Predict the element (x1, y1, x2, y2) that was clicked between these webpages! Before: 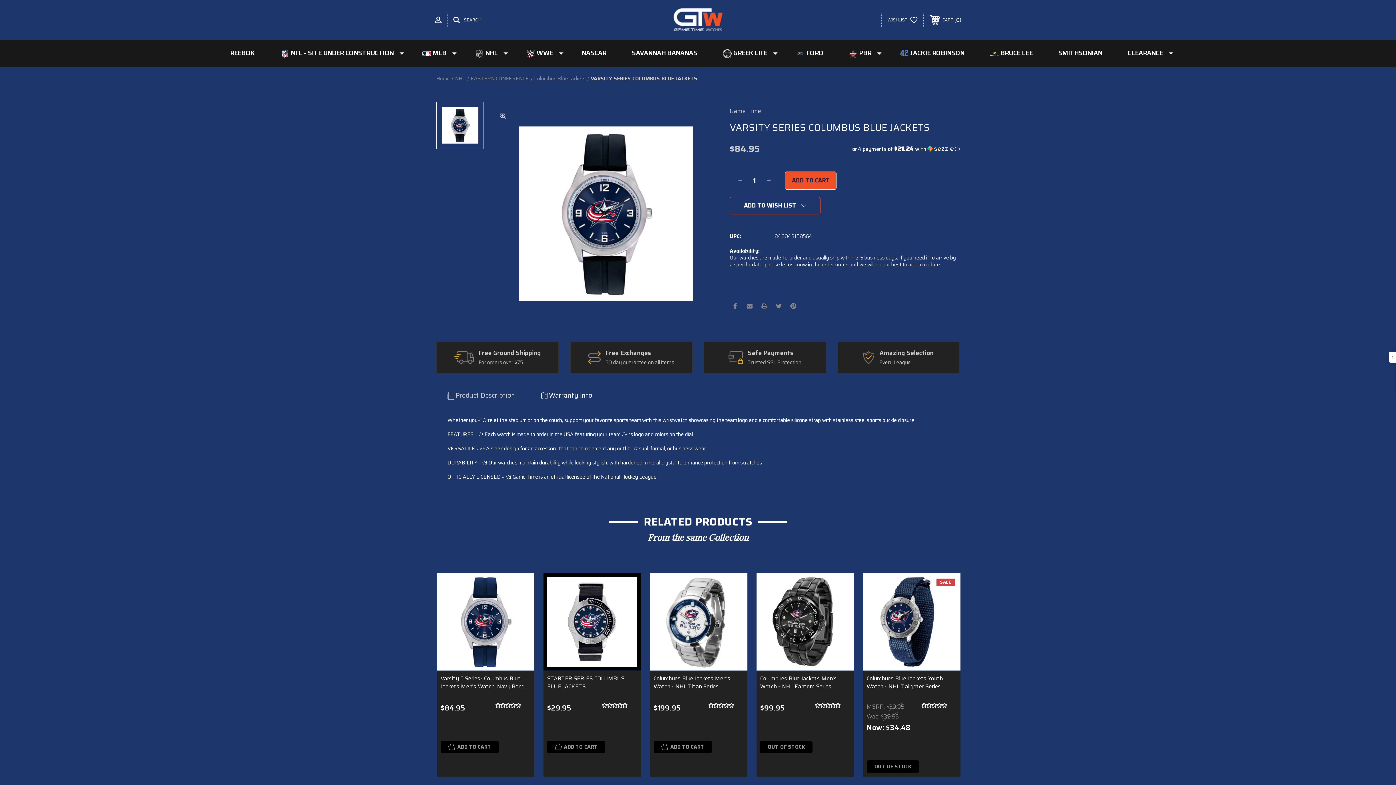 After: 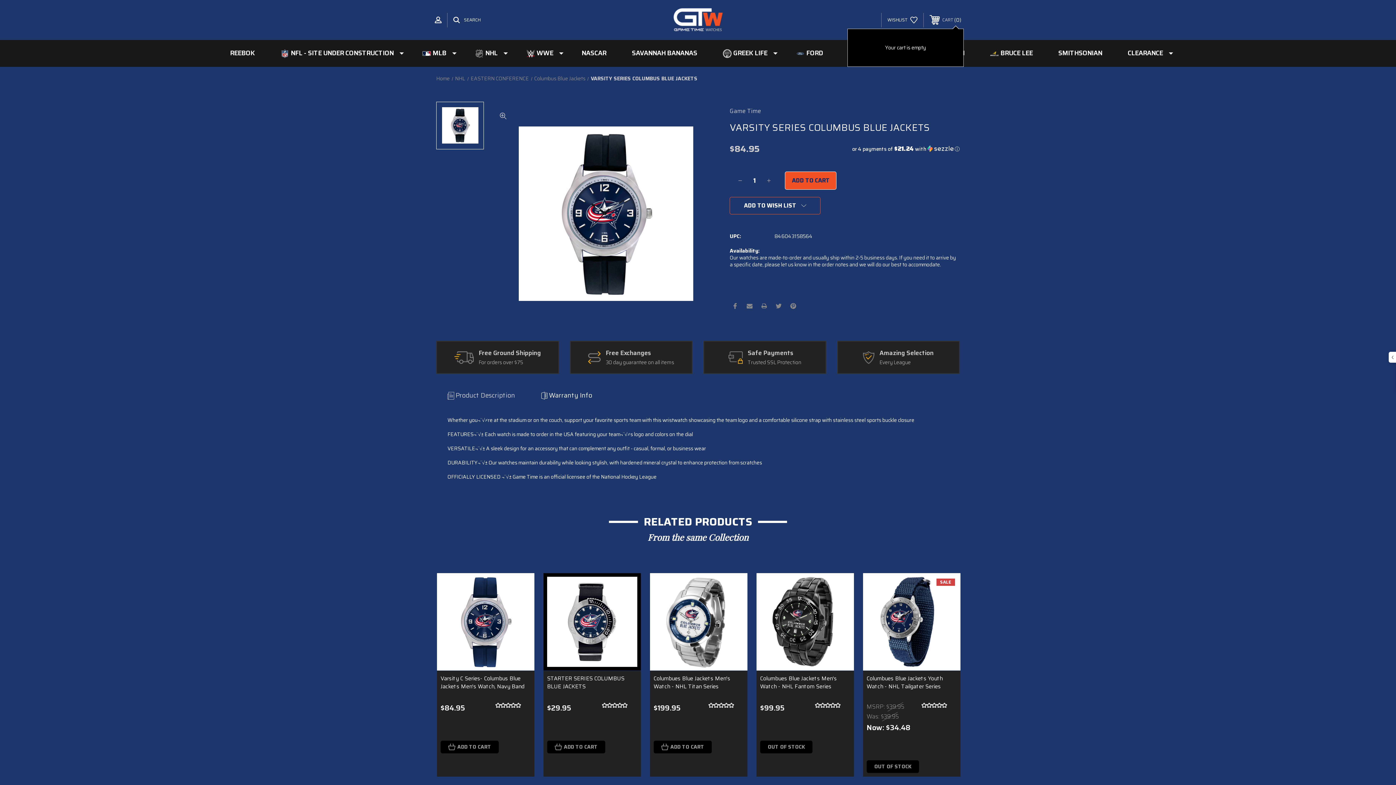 Action: bbox: (924, 11, 967, 28) label:  CART 0